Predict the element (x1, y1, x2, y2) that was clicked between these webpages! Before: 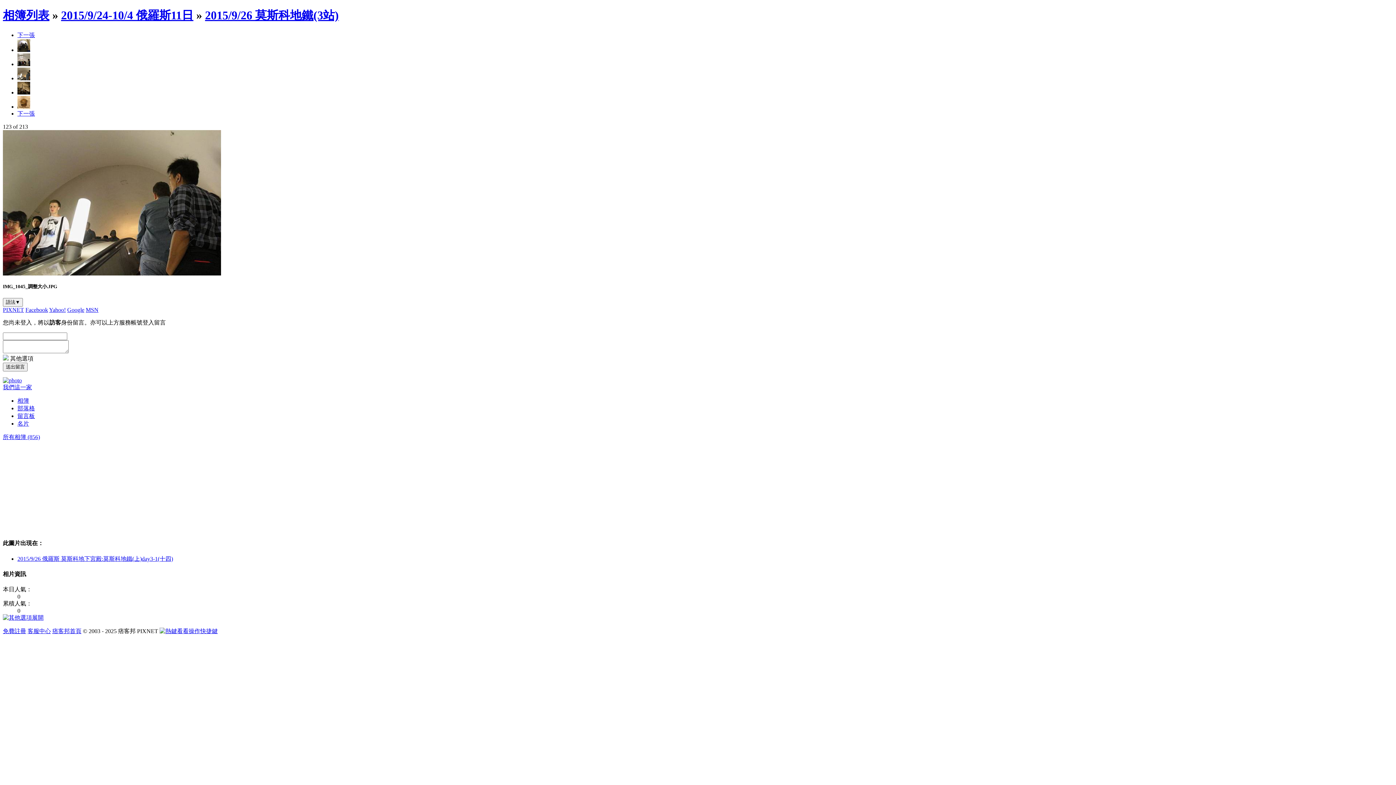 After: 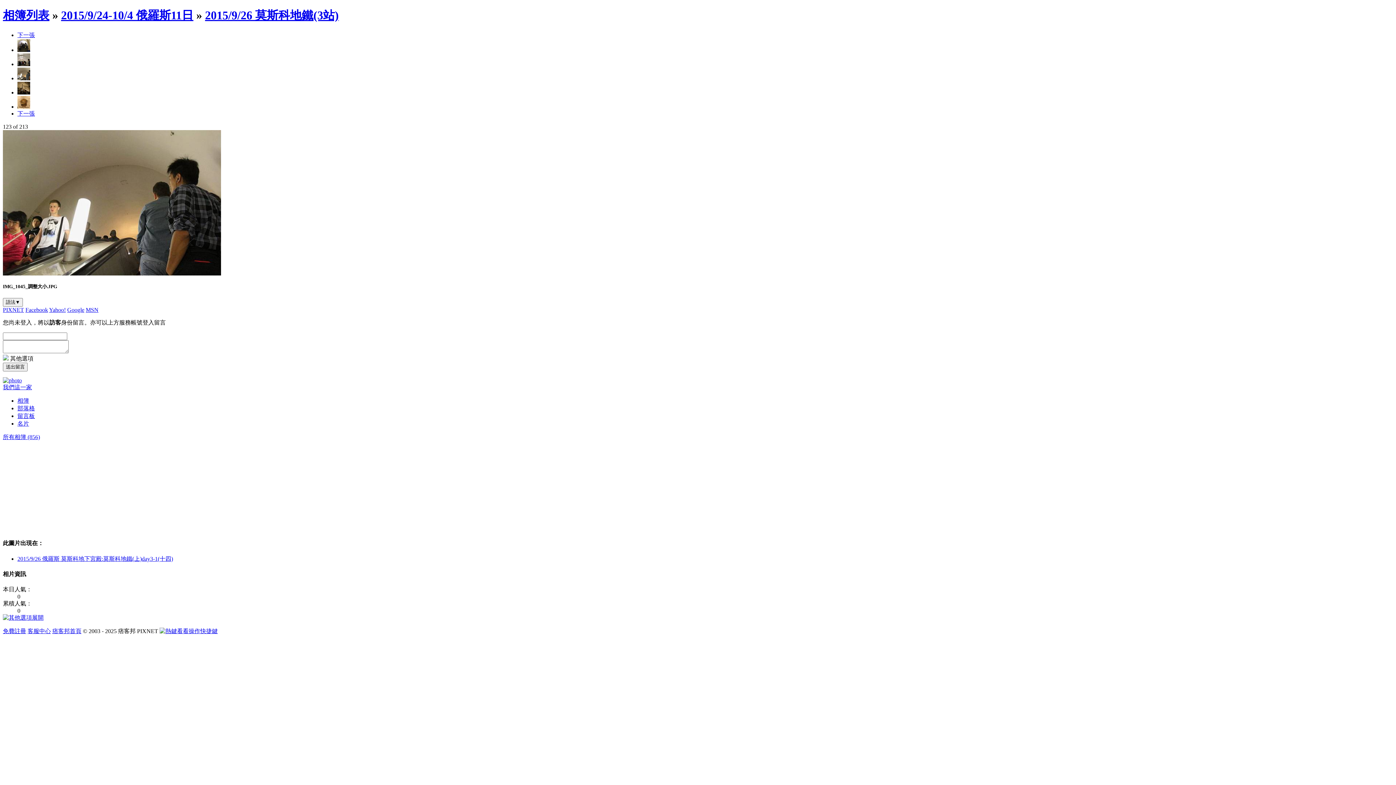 Action: label: 客服中心 bbox: (27, 628, 50, 634)